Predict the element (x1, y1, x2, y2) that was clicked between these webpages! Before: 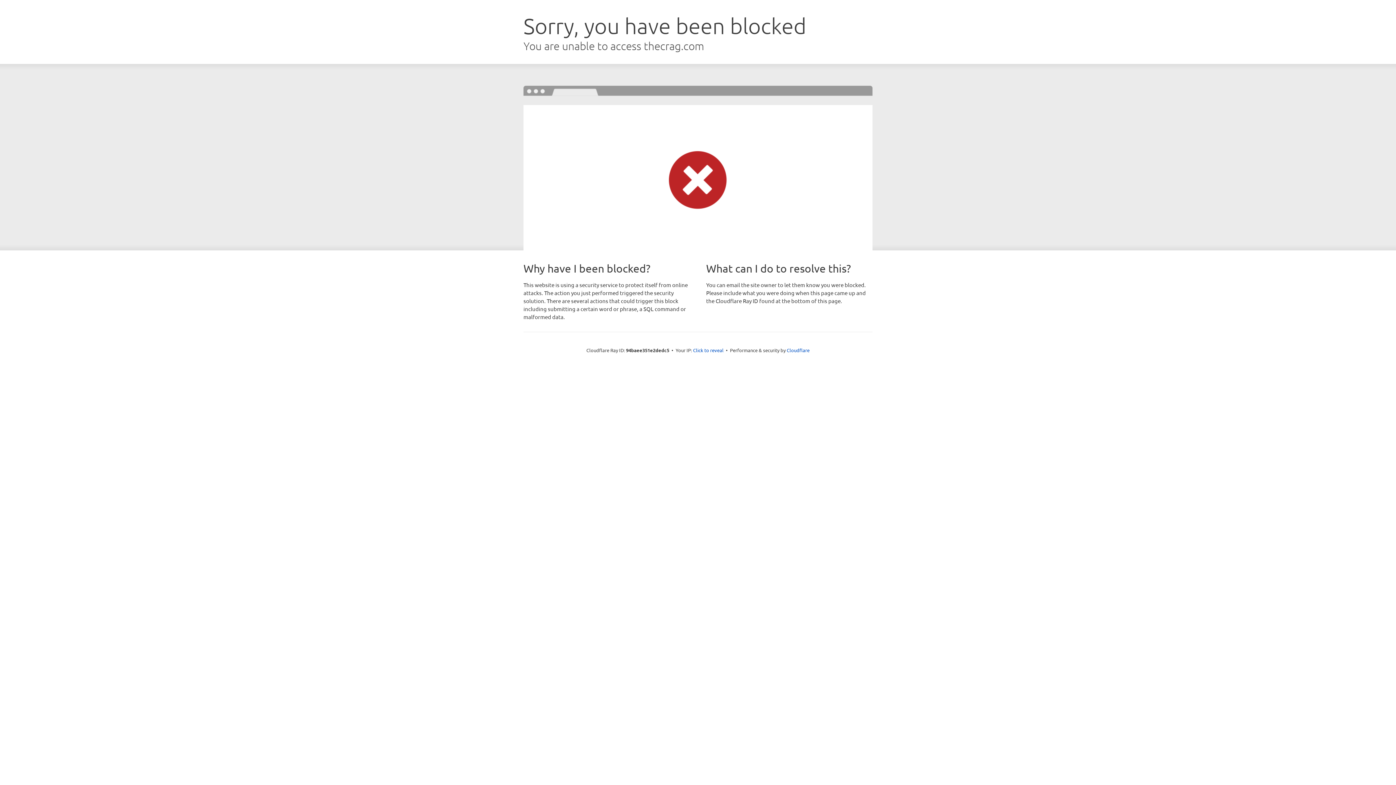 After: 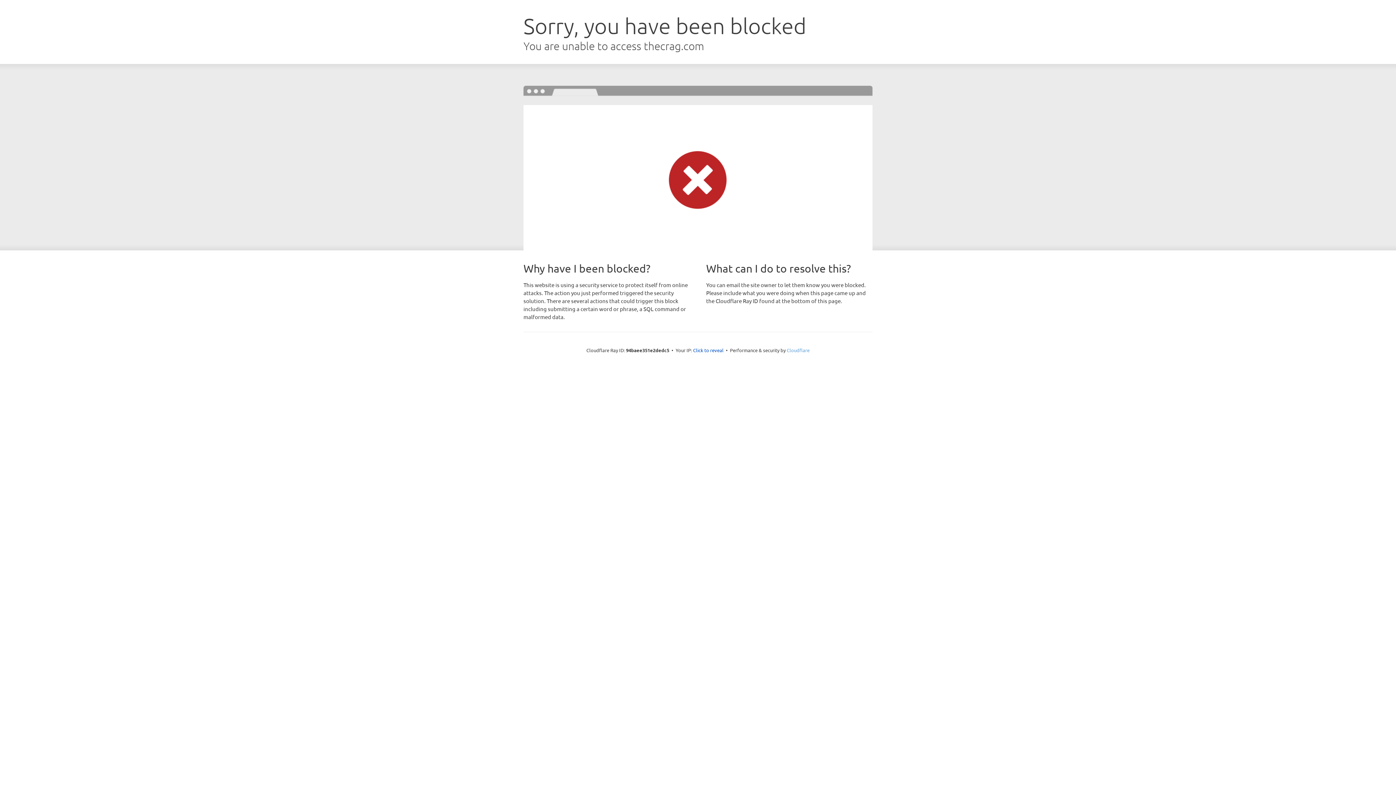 Action: label: Cloudflare bbox: (786, 347, 809, 353)